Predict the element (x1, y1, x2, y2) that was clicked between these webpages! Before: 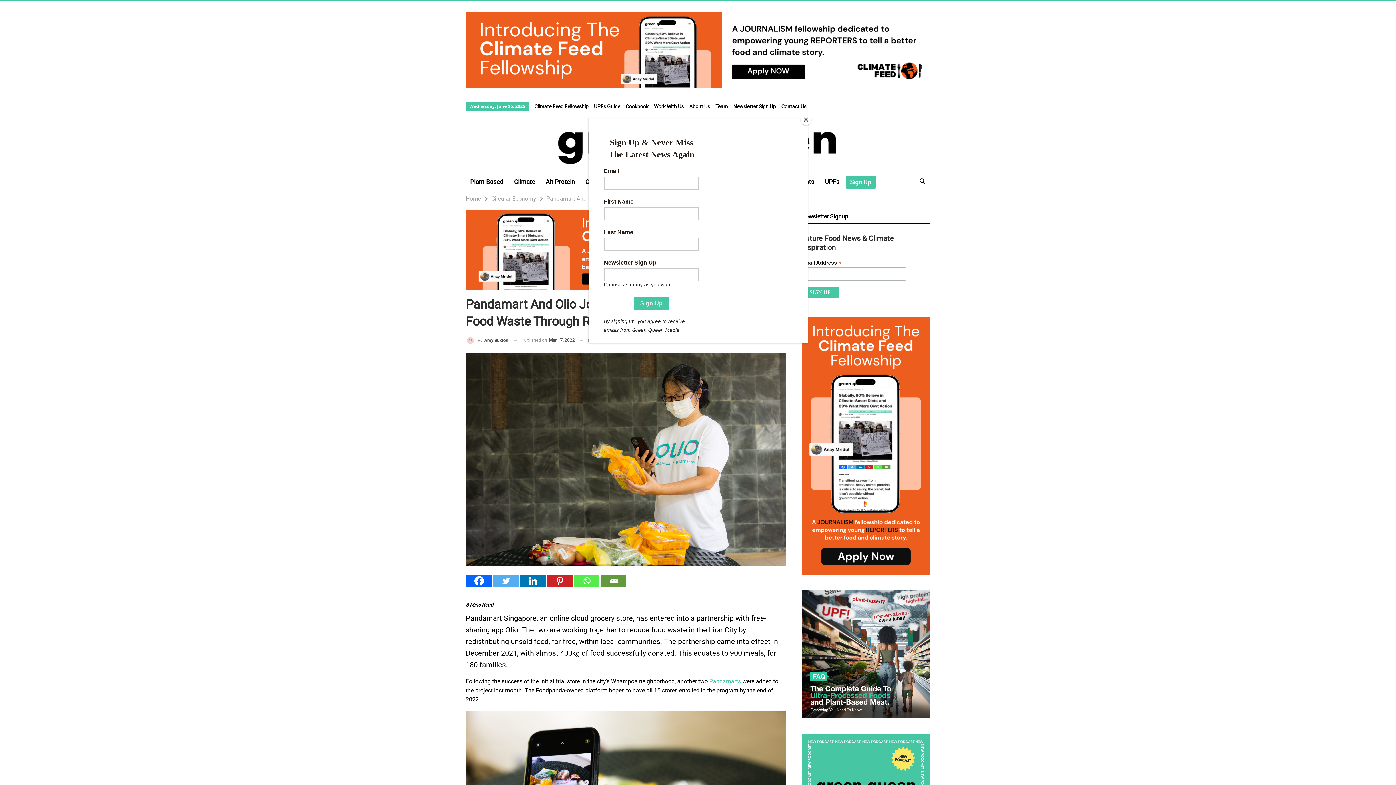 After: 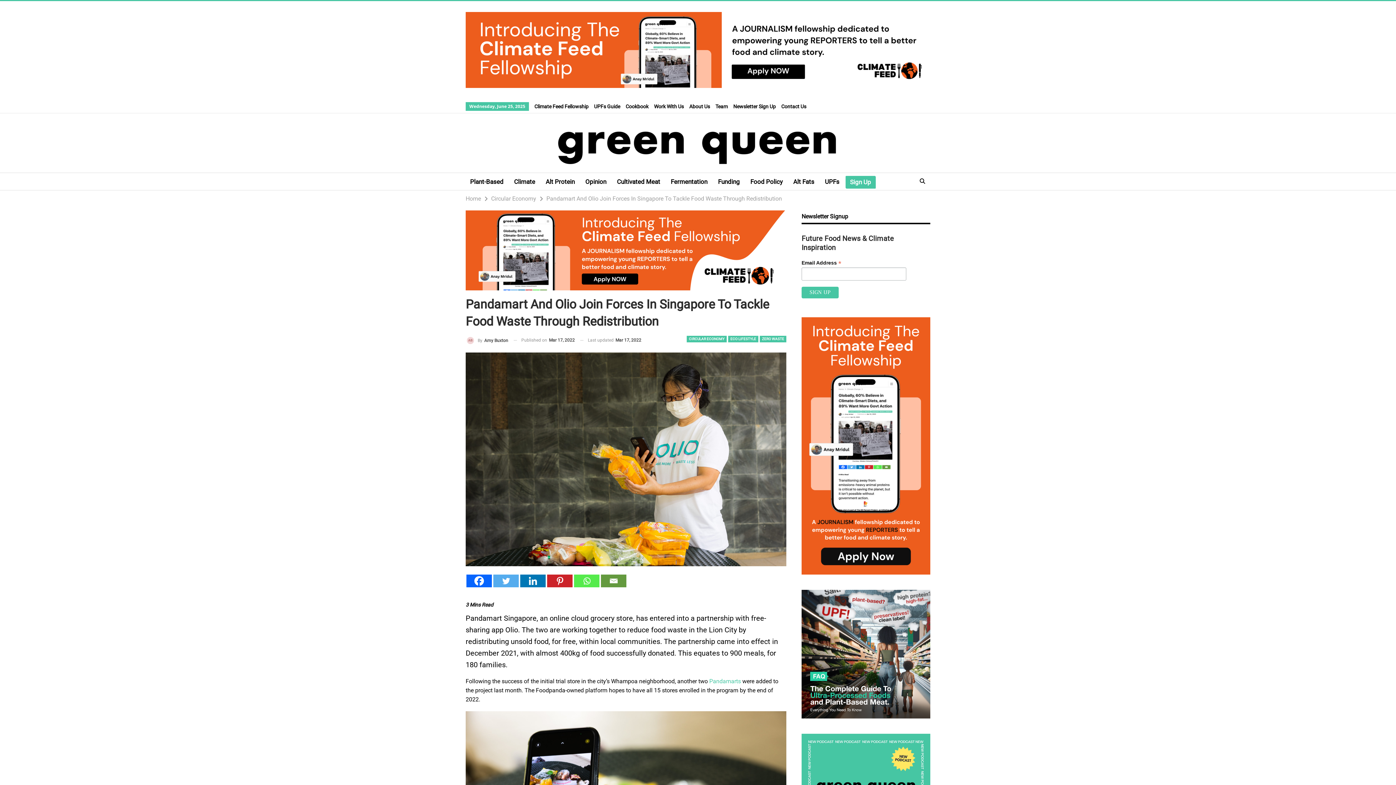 Action: label: Close bbox: (800, 114, 811, 125)